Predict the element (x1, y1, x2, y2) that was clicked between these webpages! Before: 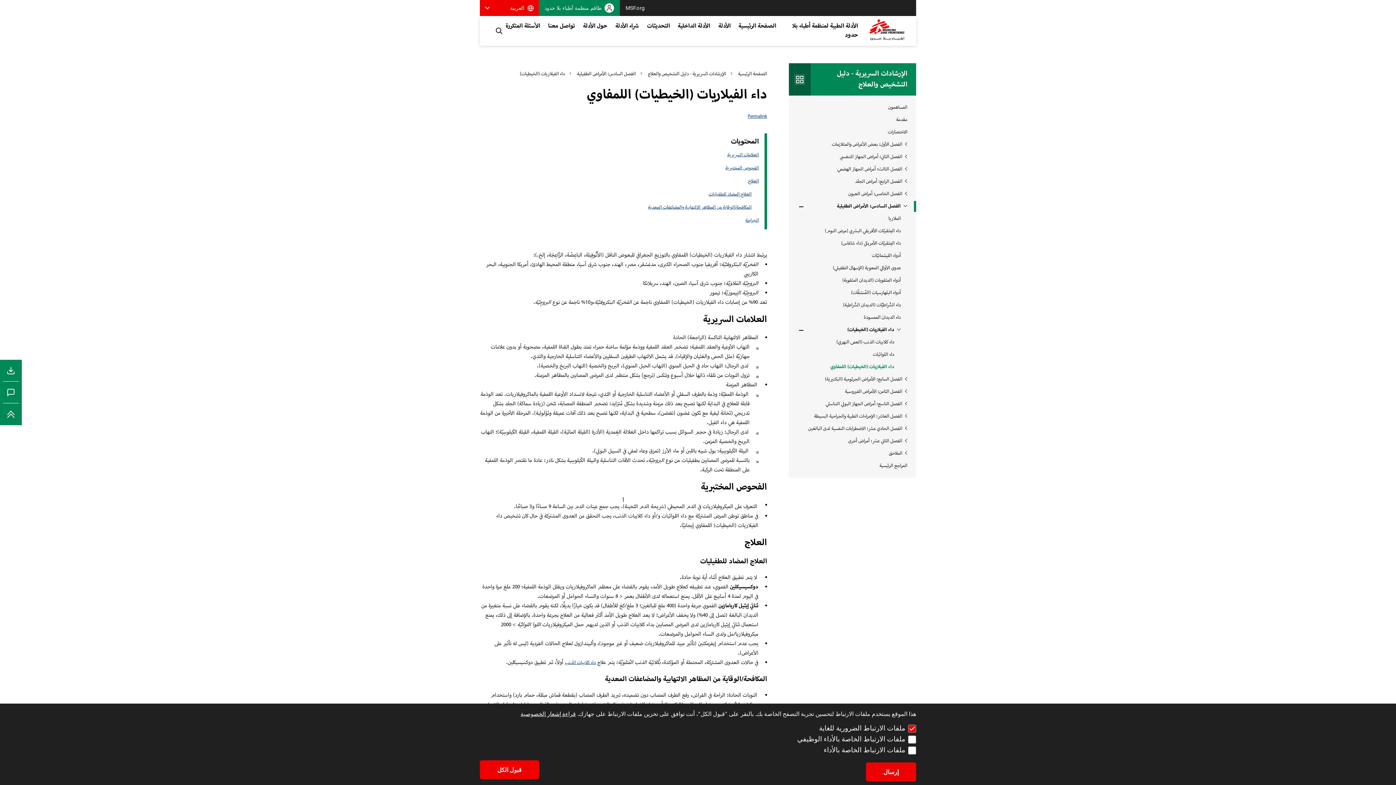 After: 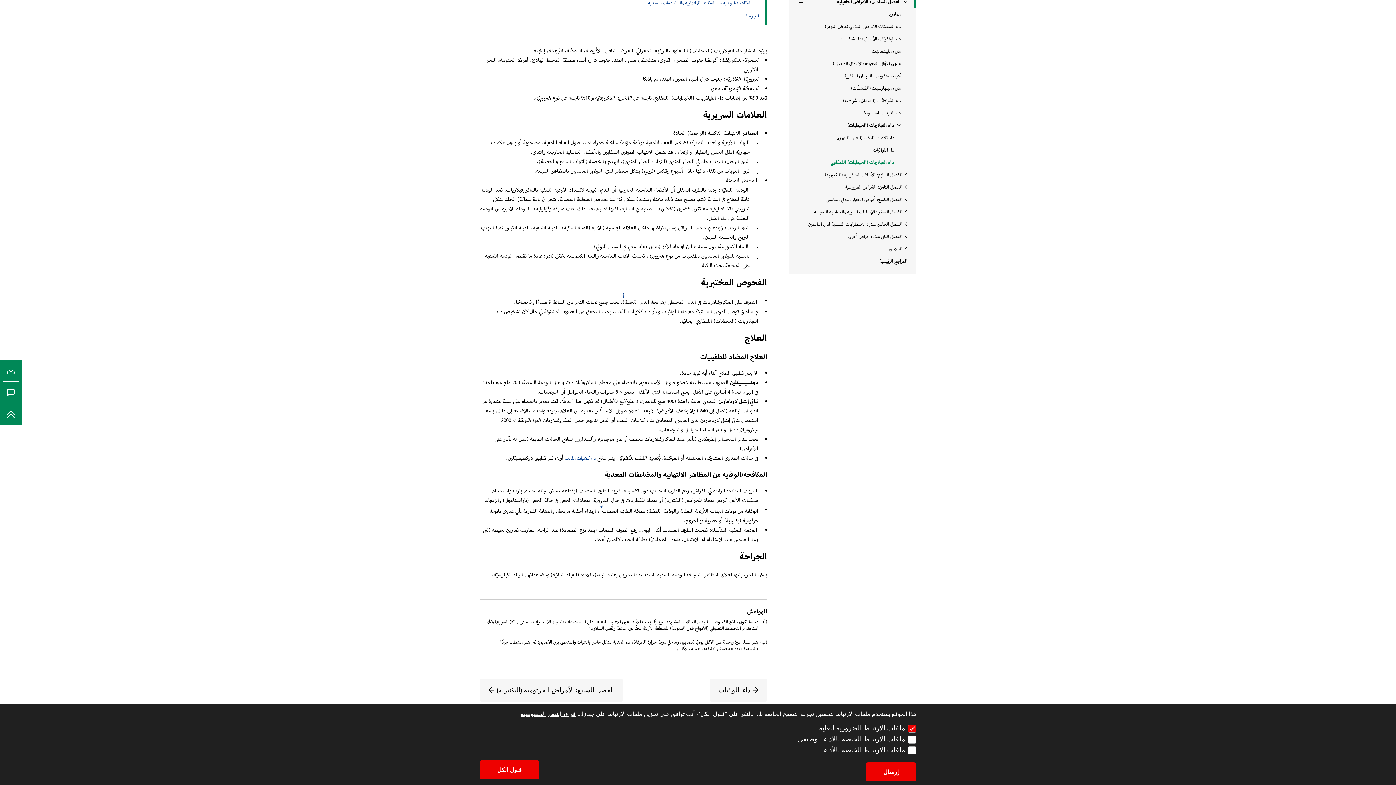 Action: bbox: (745, 217, 759, 224) label: الجراحة